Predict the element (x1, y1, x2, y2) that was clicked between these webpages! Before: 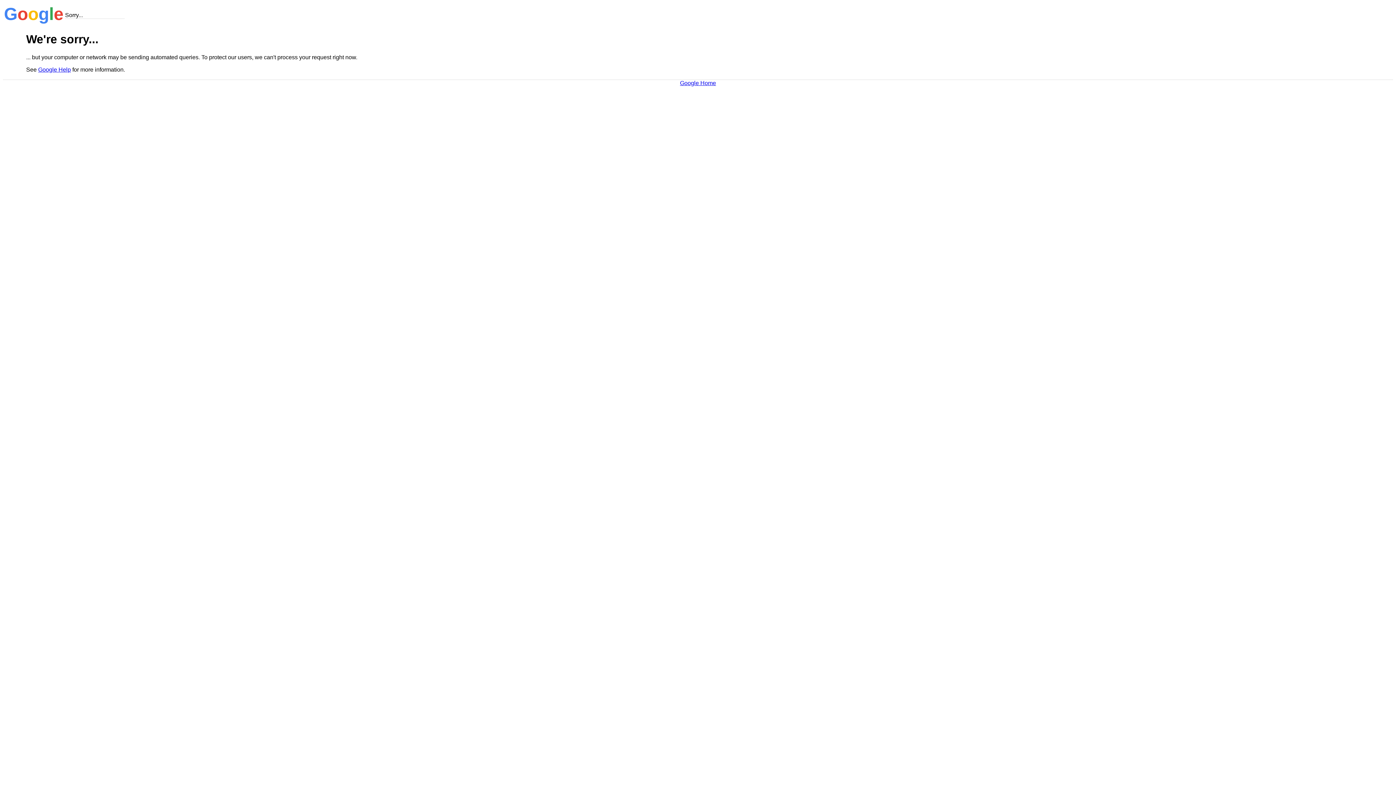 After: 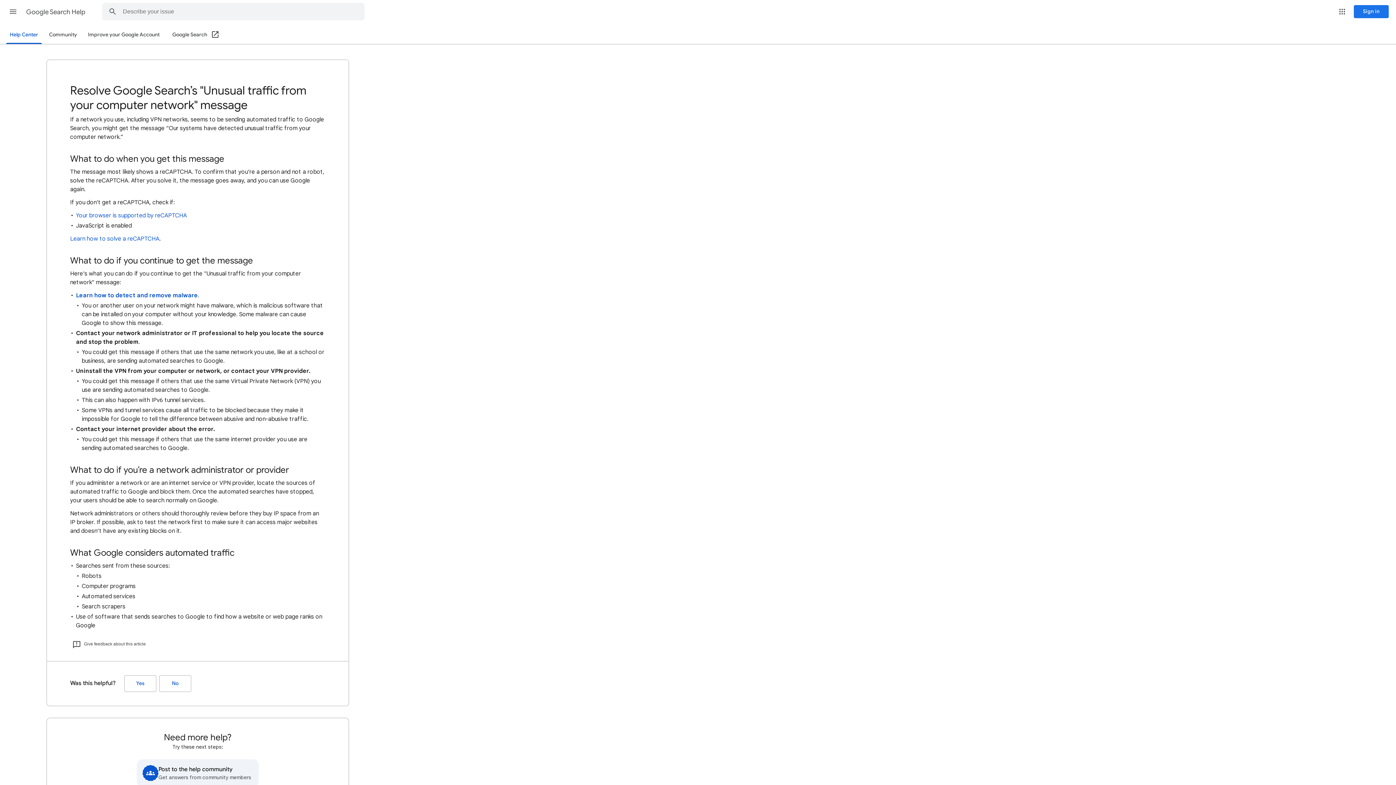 Action: bbox: (38, 66, 70, 72) label: Google Help